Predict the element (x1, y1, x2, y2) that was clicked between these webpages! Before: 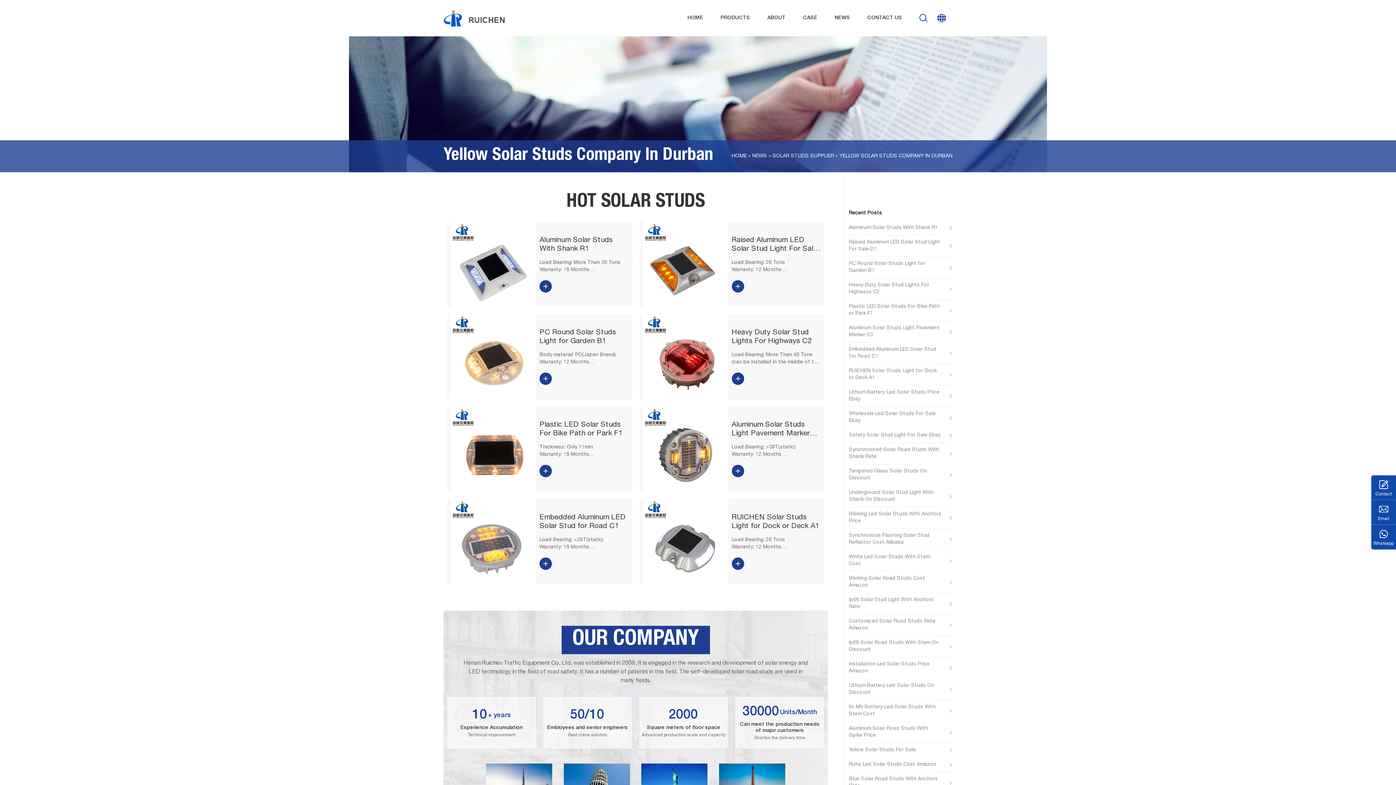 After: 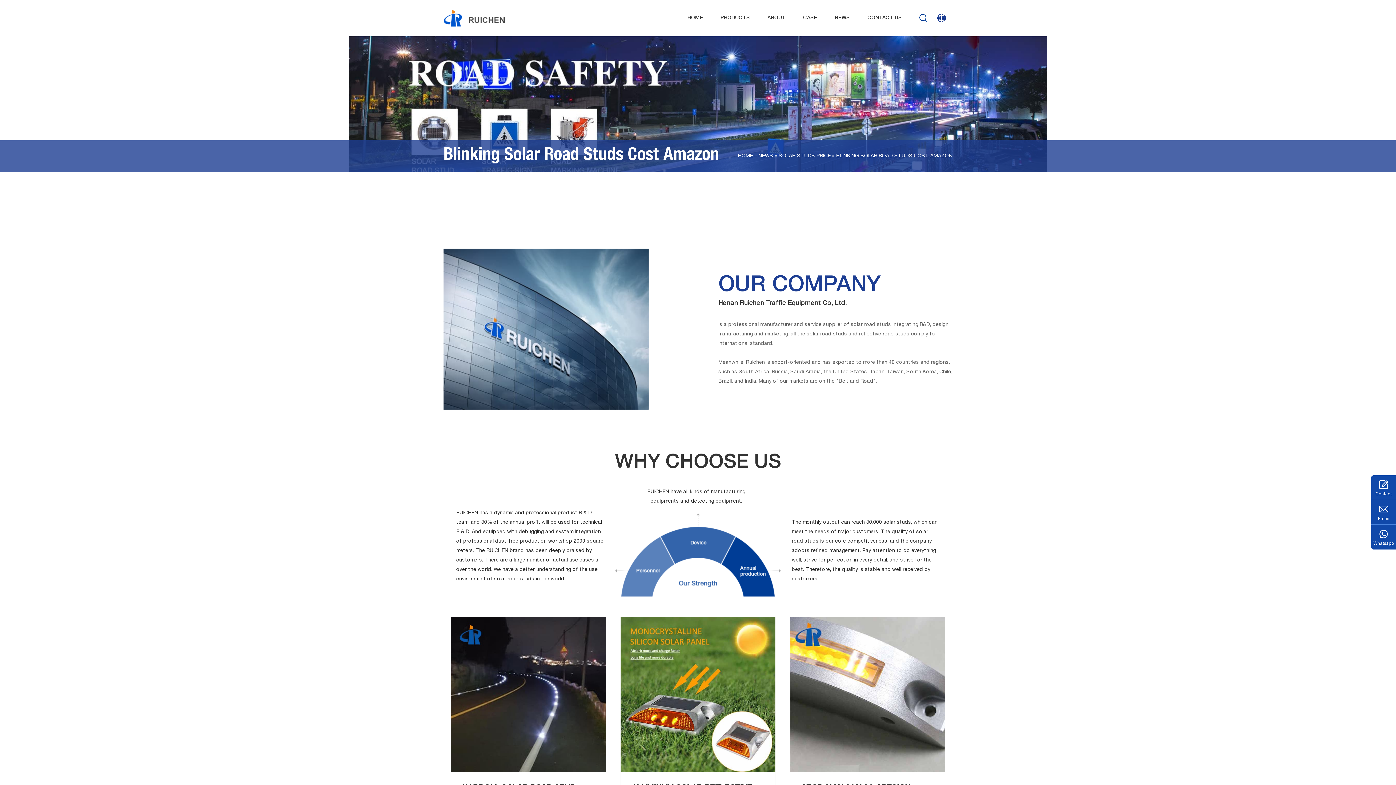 Action: bbox: (849, 572, 952, 593) label: Blinking Solar Road Studs Cost Amazon